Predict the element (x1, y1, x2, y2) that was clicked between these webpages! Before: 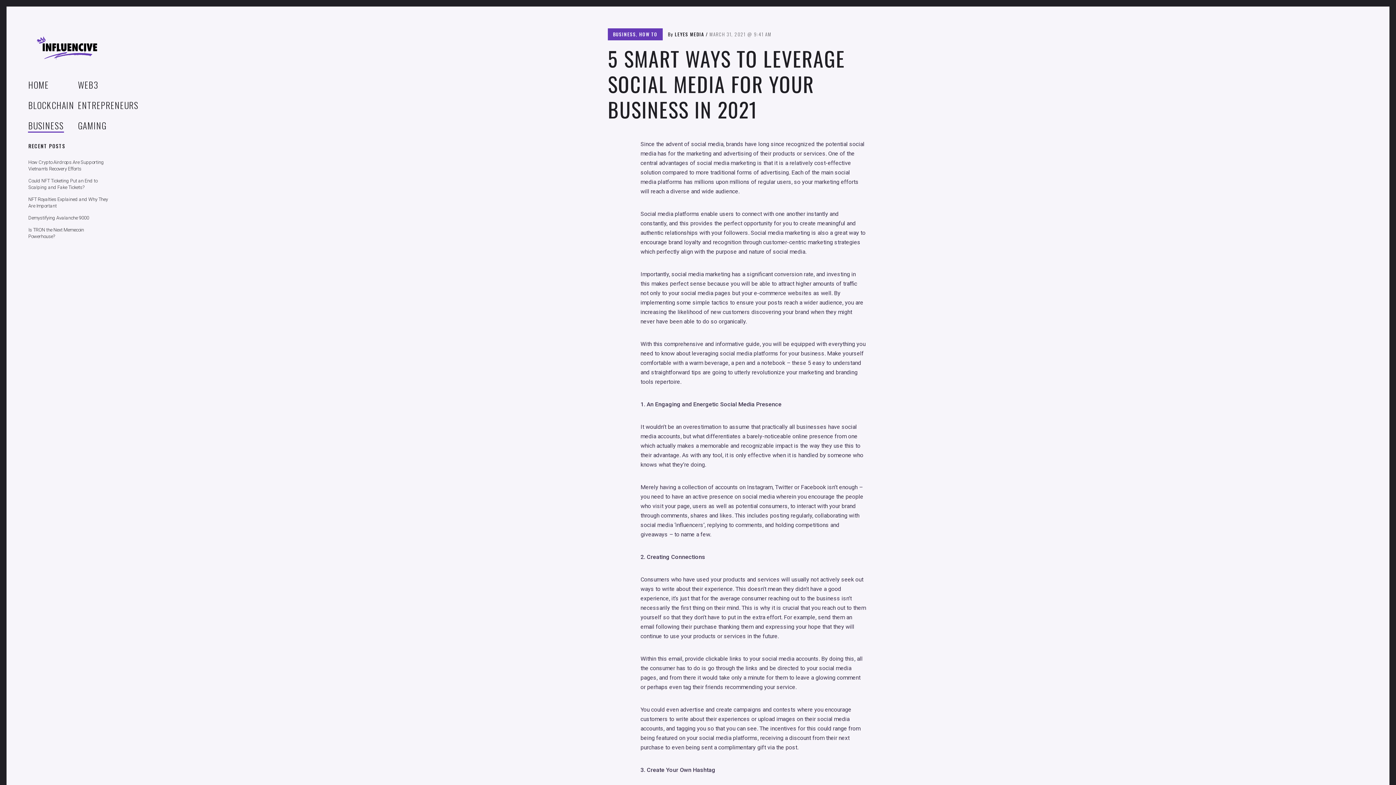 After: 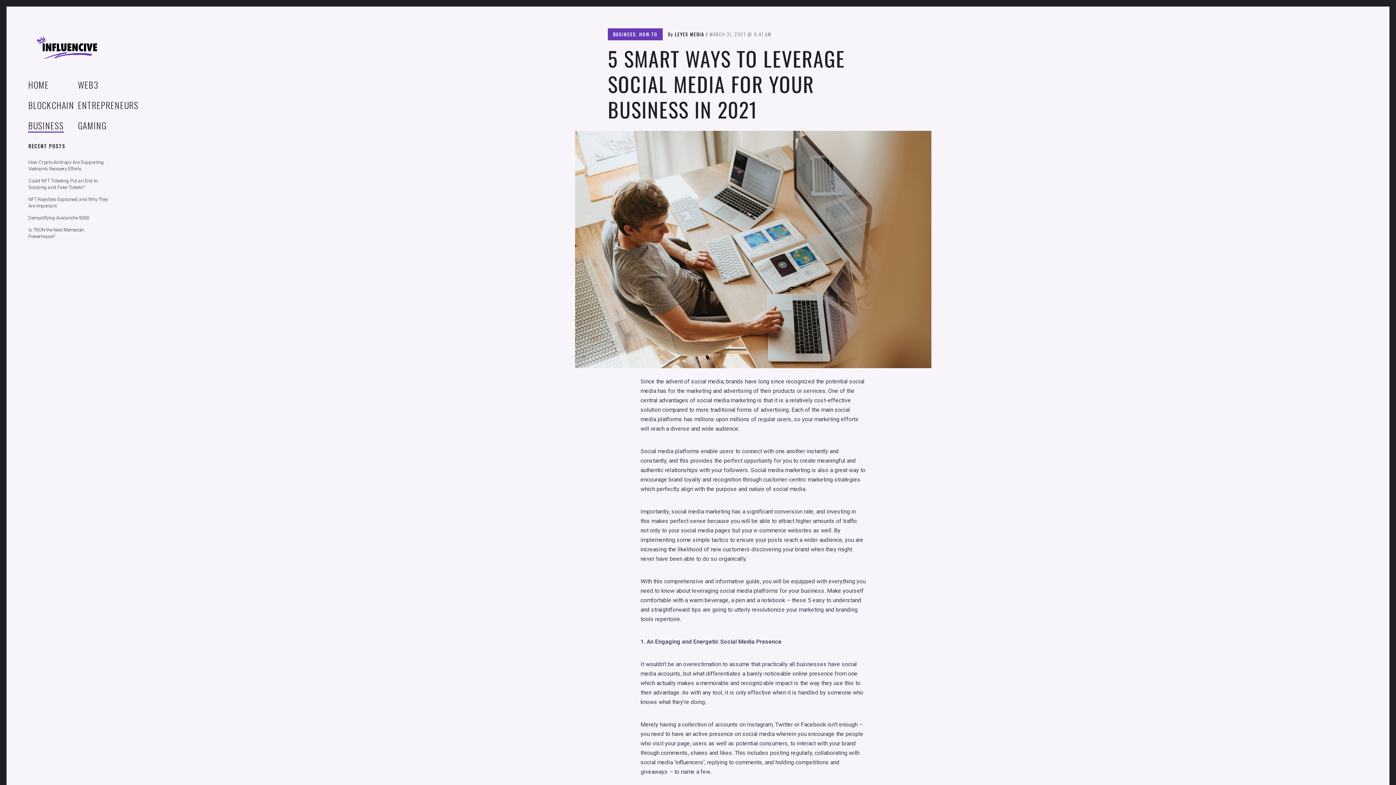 Action: label: MARCH 31, 20219:41 AM bbox: (709, 30, 771, 37)